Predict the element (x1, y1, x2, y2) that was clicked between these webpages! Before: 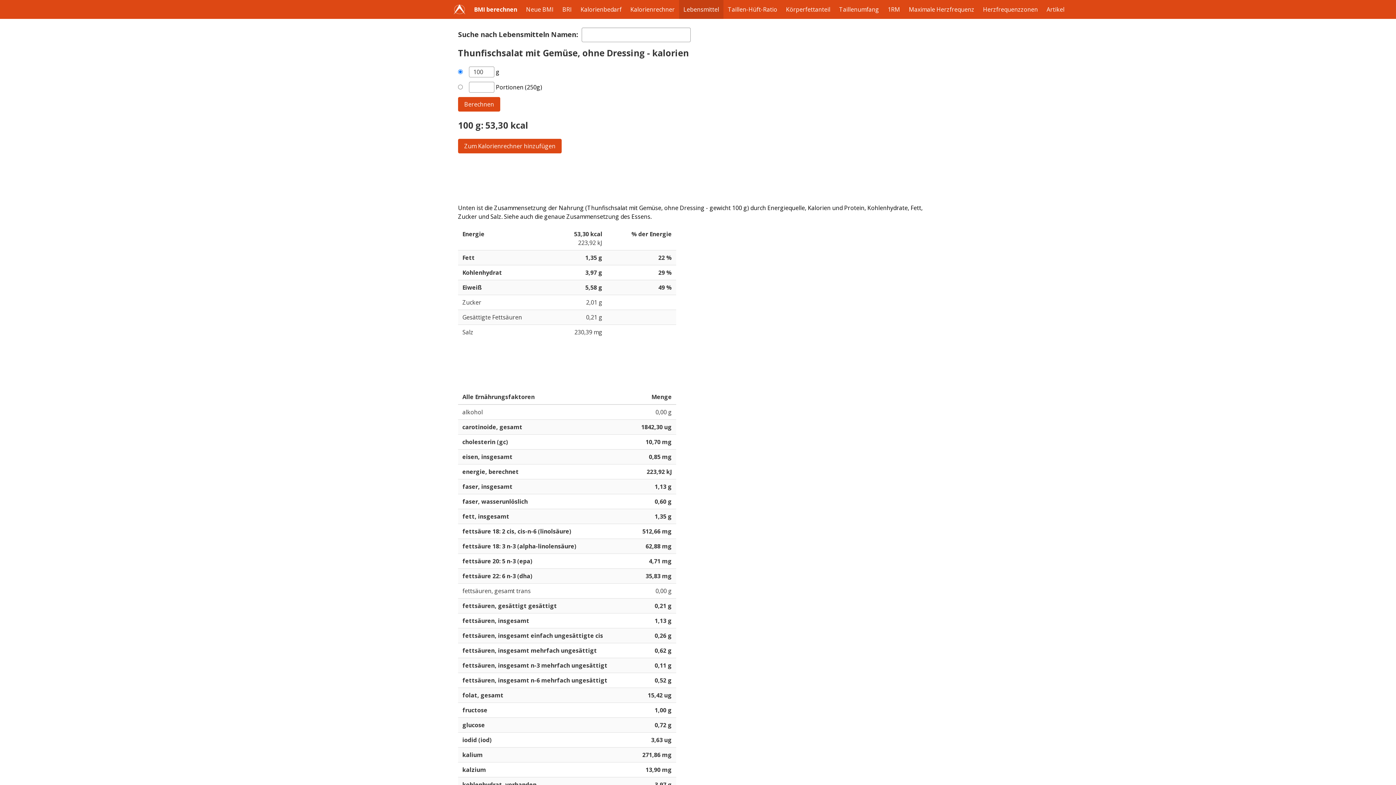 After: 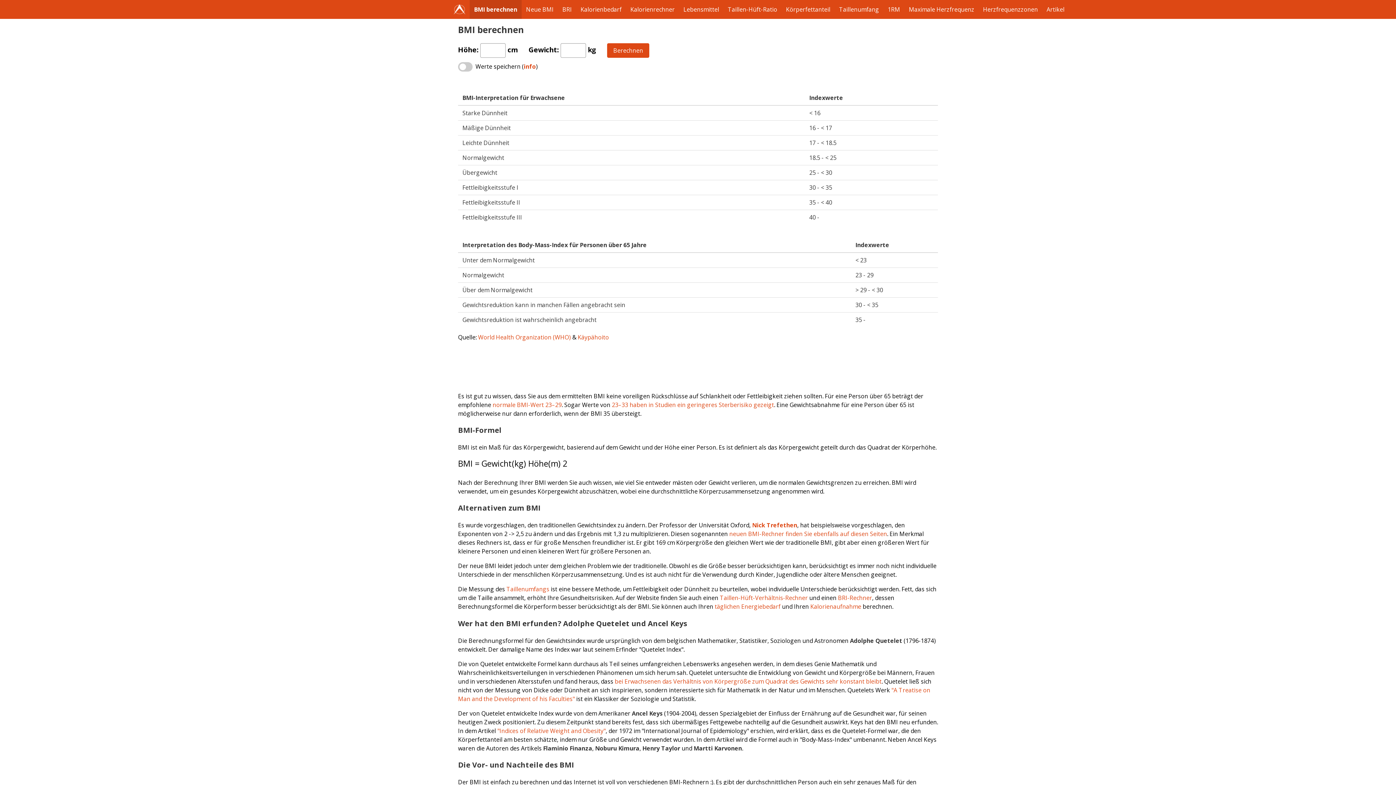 Action: label: BMI berechnen bbox: (469, 0, 521, 18)